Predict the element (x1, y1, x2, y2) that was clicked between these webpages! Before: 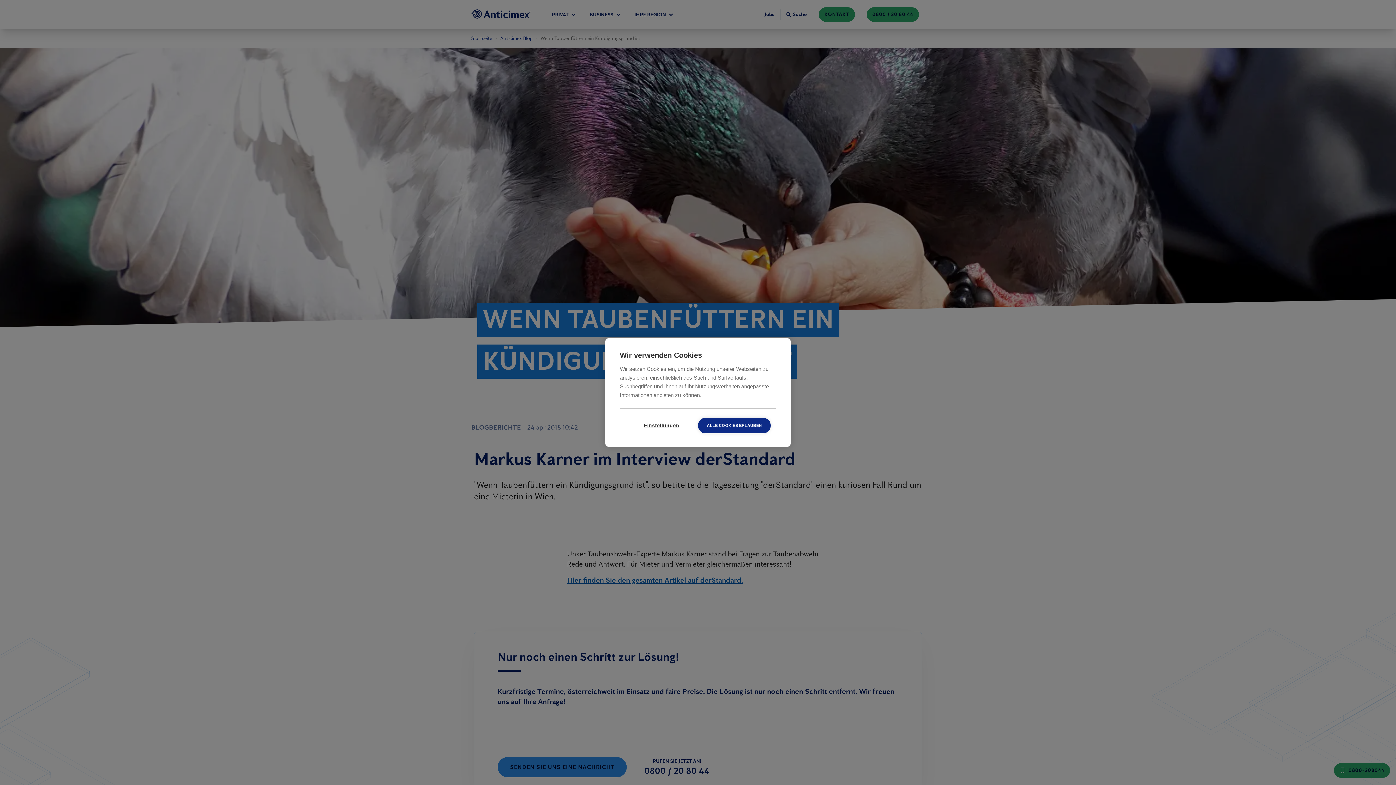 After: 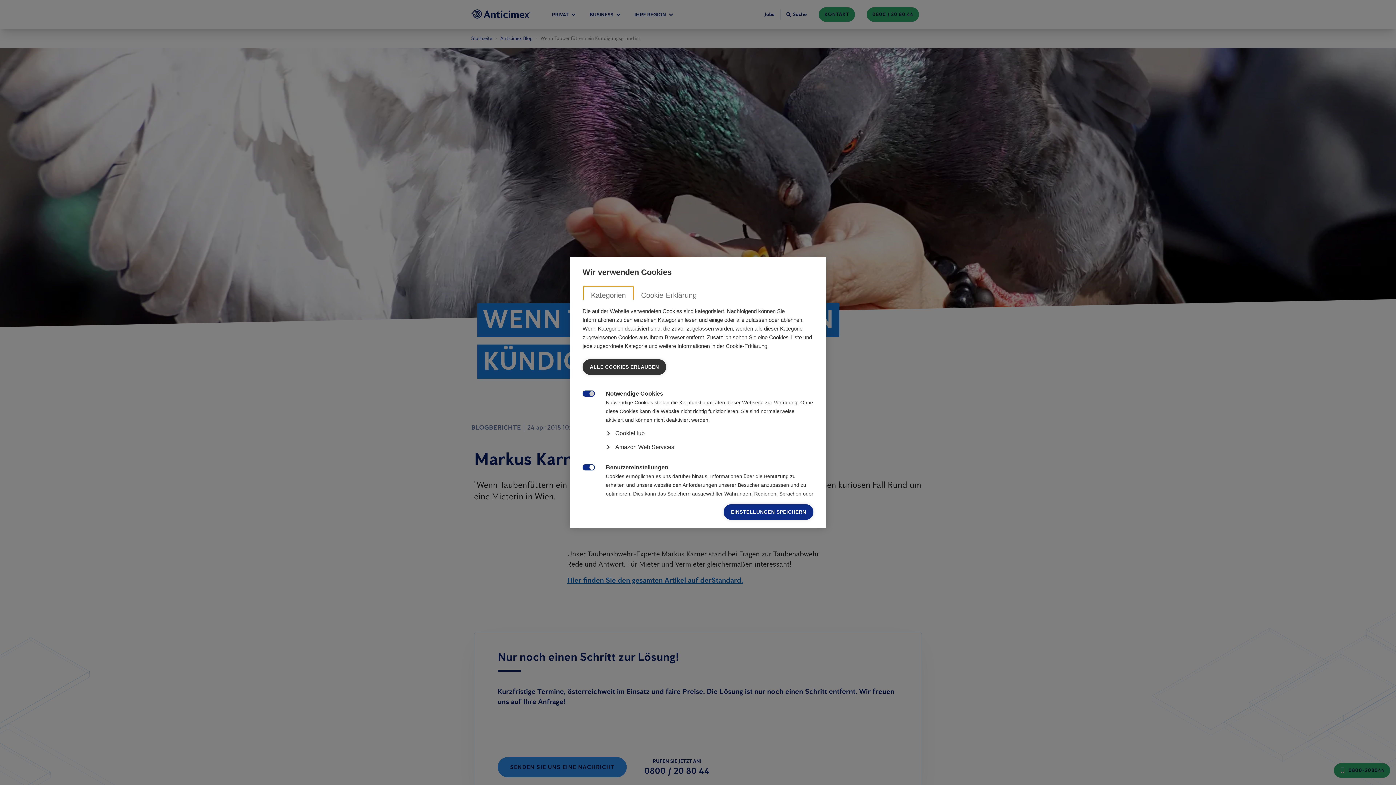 Action: bbox: (625, 418, 698, 433) label: Einstellungen